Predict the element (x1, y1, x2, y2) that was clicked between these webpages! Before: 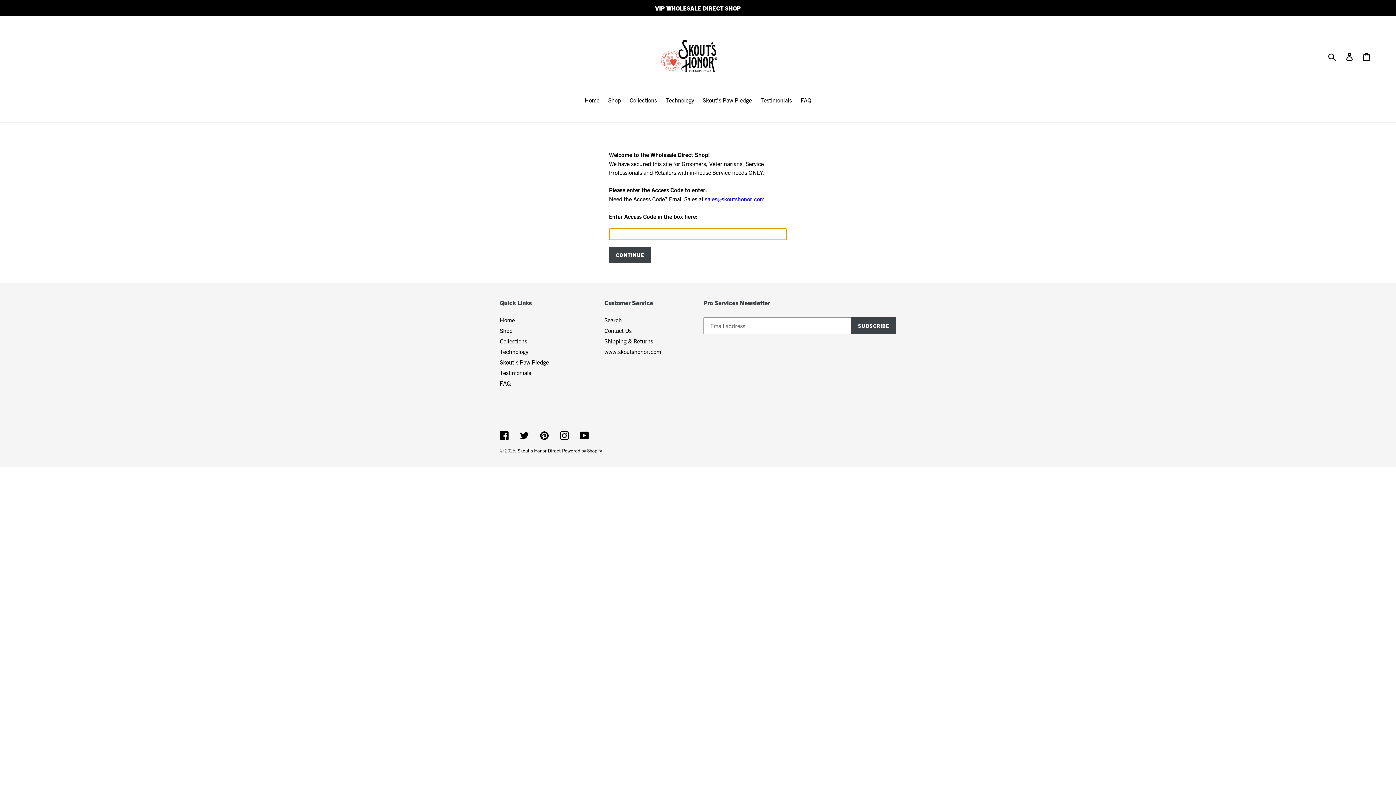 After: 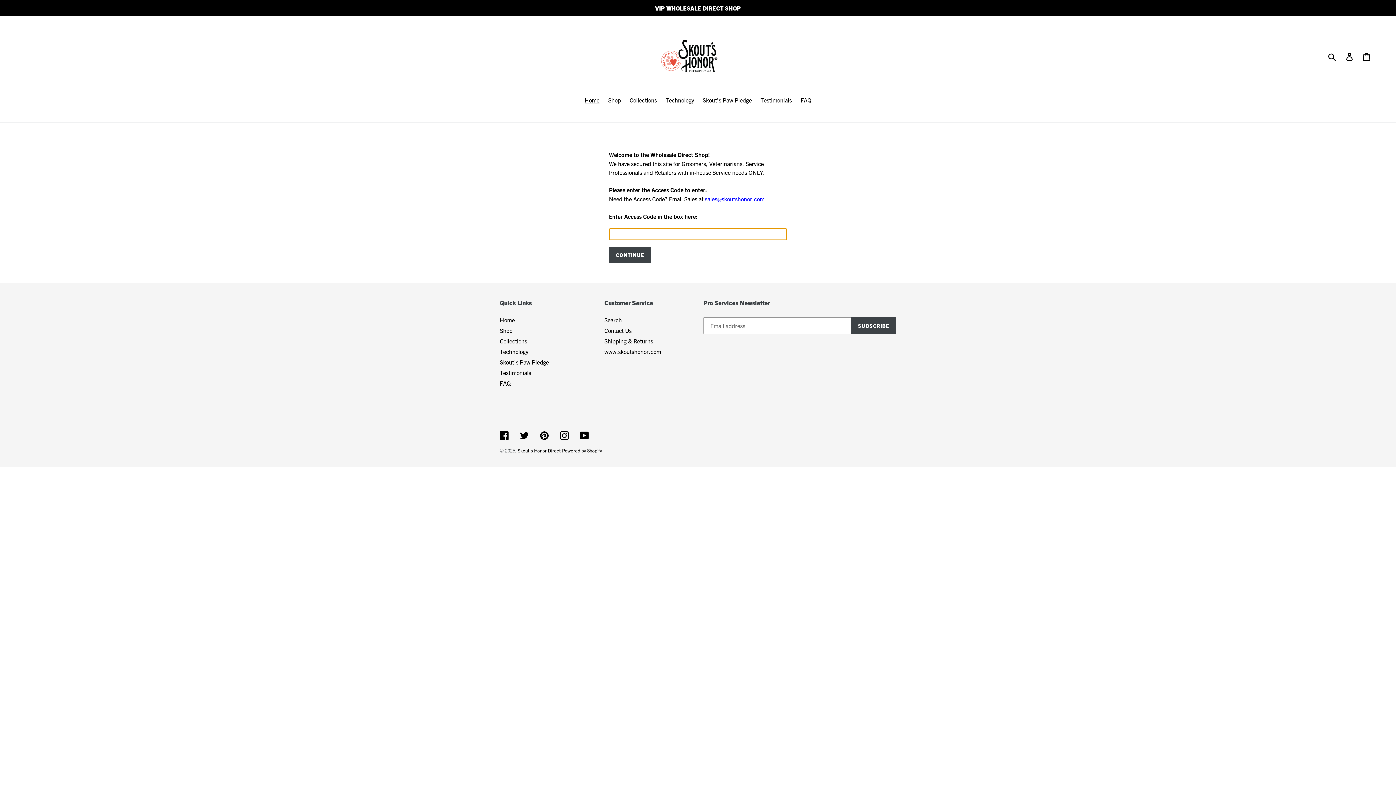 Action: label: Home bbox: (581, 95, 603, 105)